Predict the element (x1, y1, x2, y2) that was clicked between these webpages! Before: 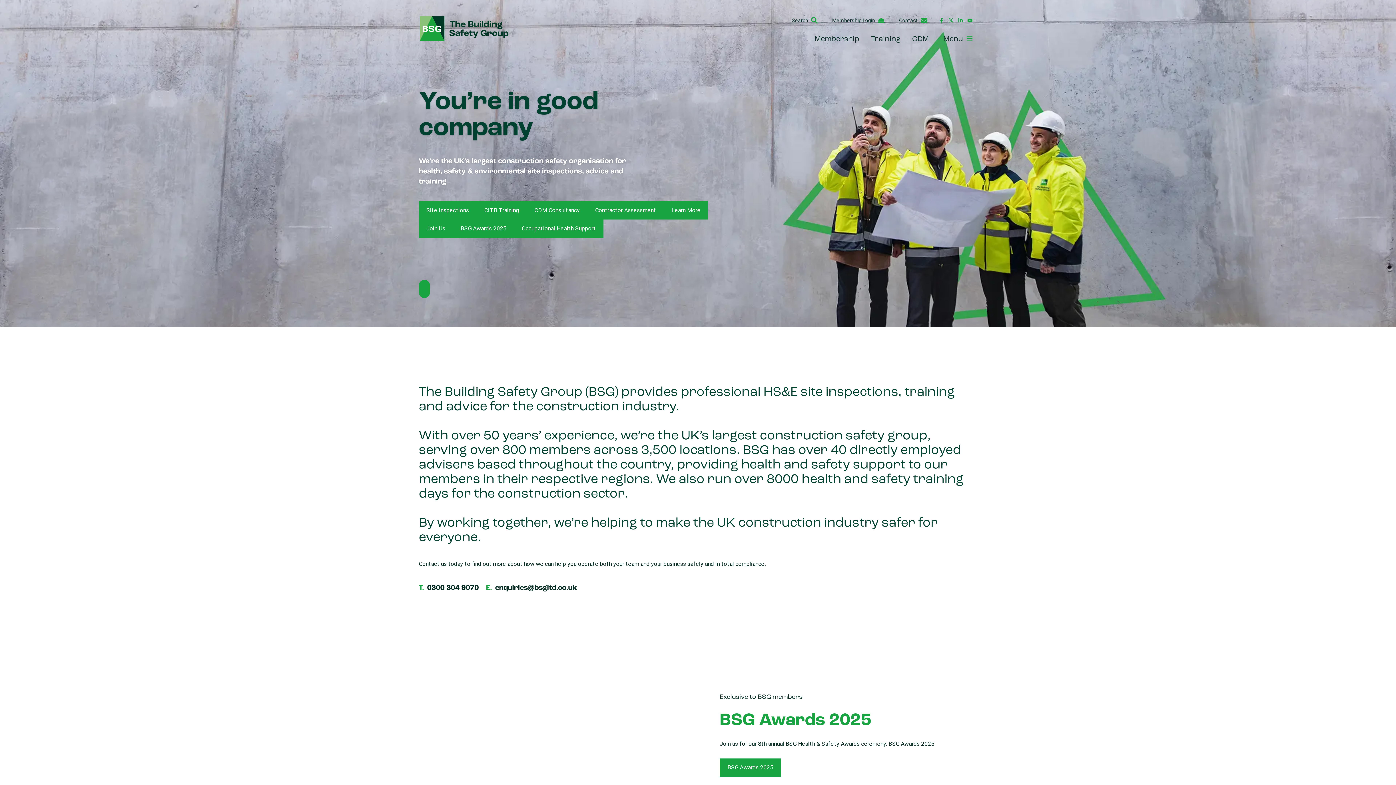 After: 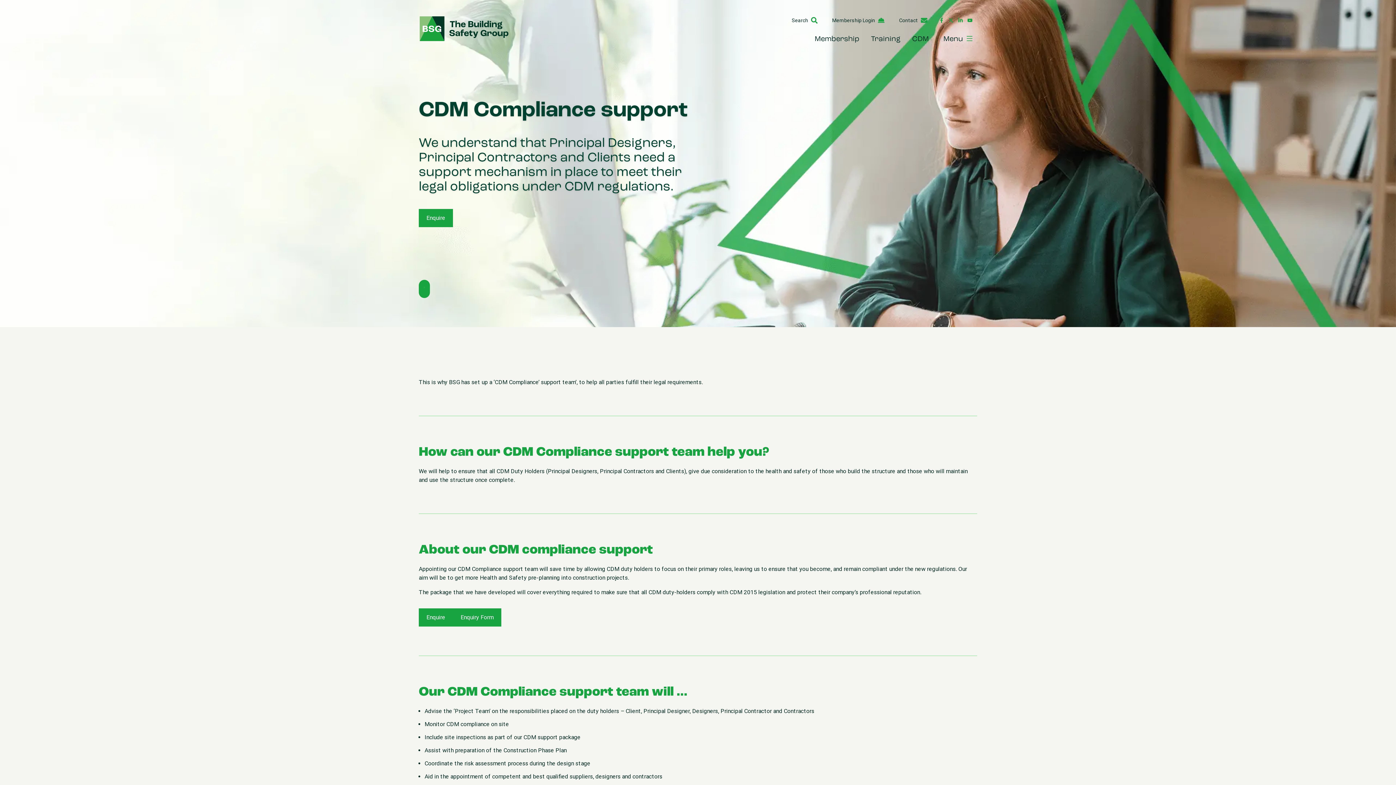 Action: bbox: (526, 201, 587, 219) label: CDM Consultancy